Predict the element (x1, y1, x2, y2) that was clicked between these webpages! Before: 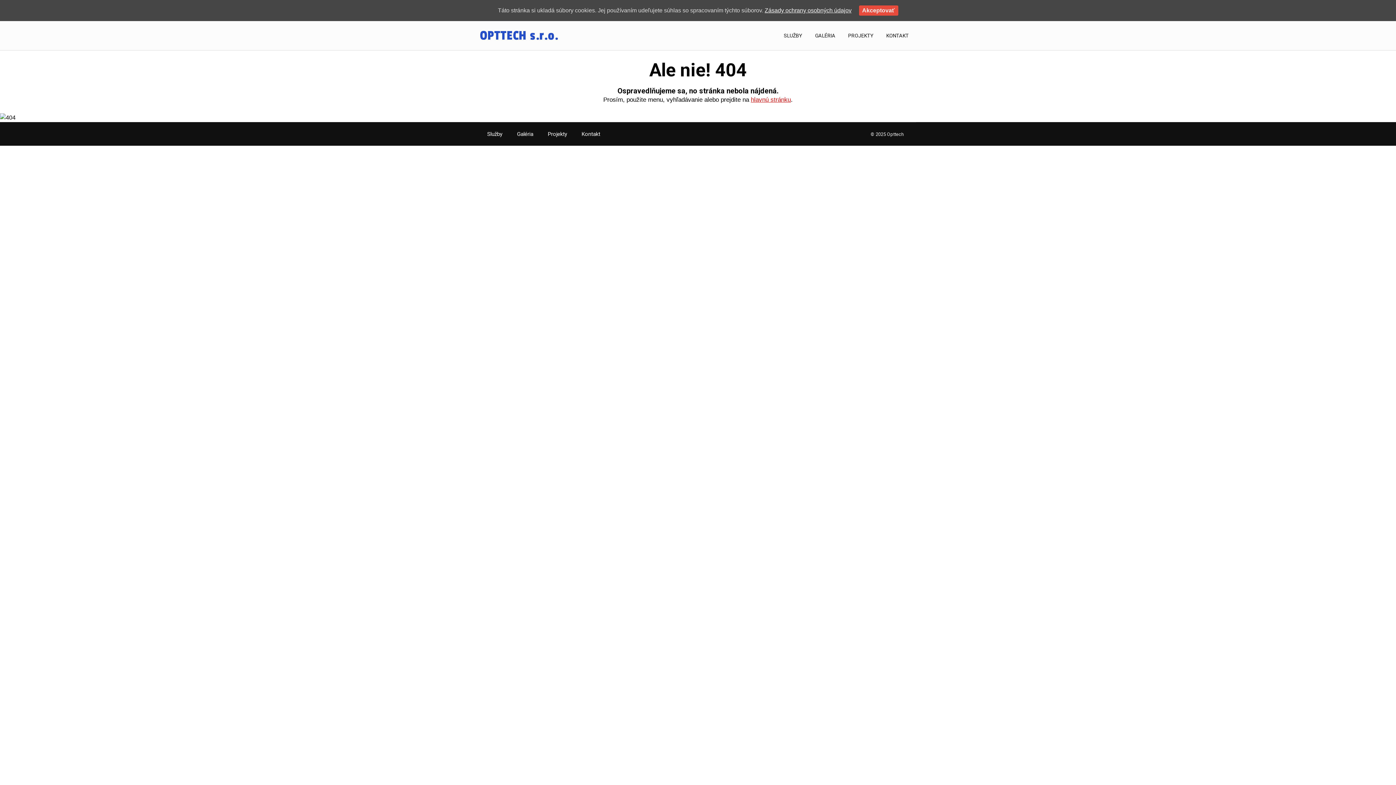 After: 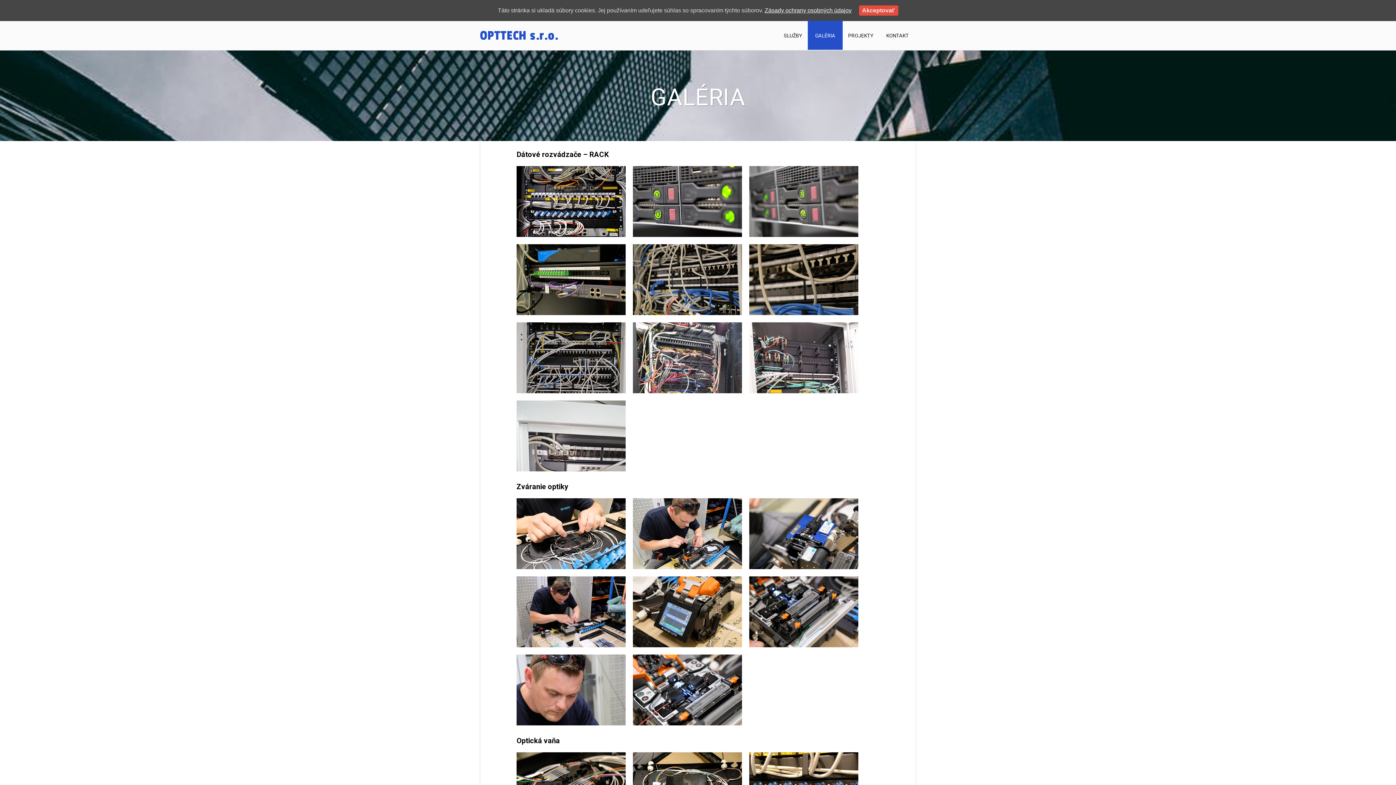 Action: label: GALÉRIA bbox: (808, 20, 842, 49)